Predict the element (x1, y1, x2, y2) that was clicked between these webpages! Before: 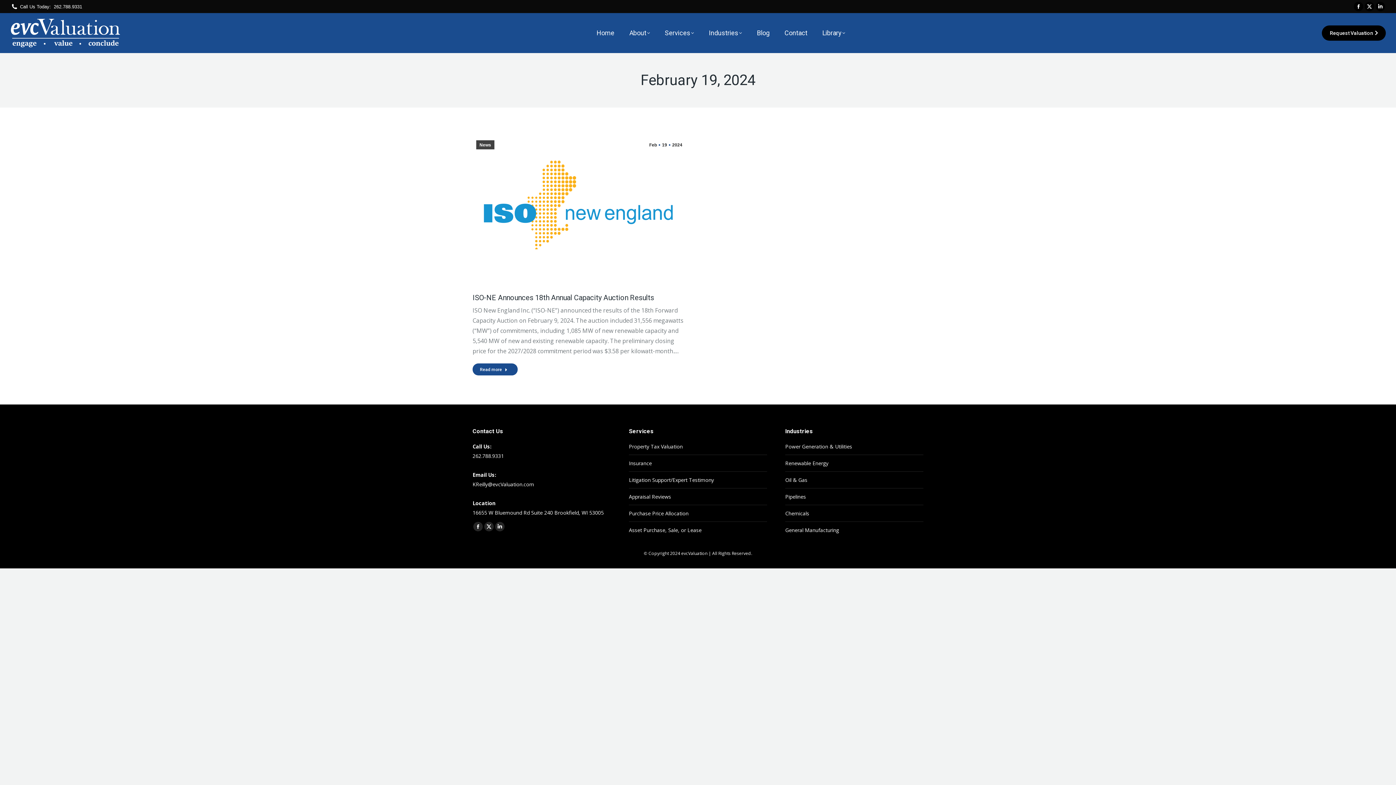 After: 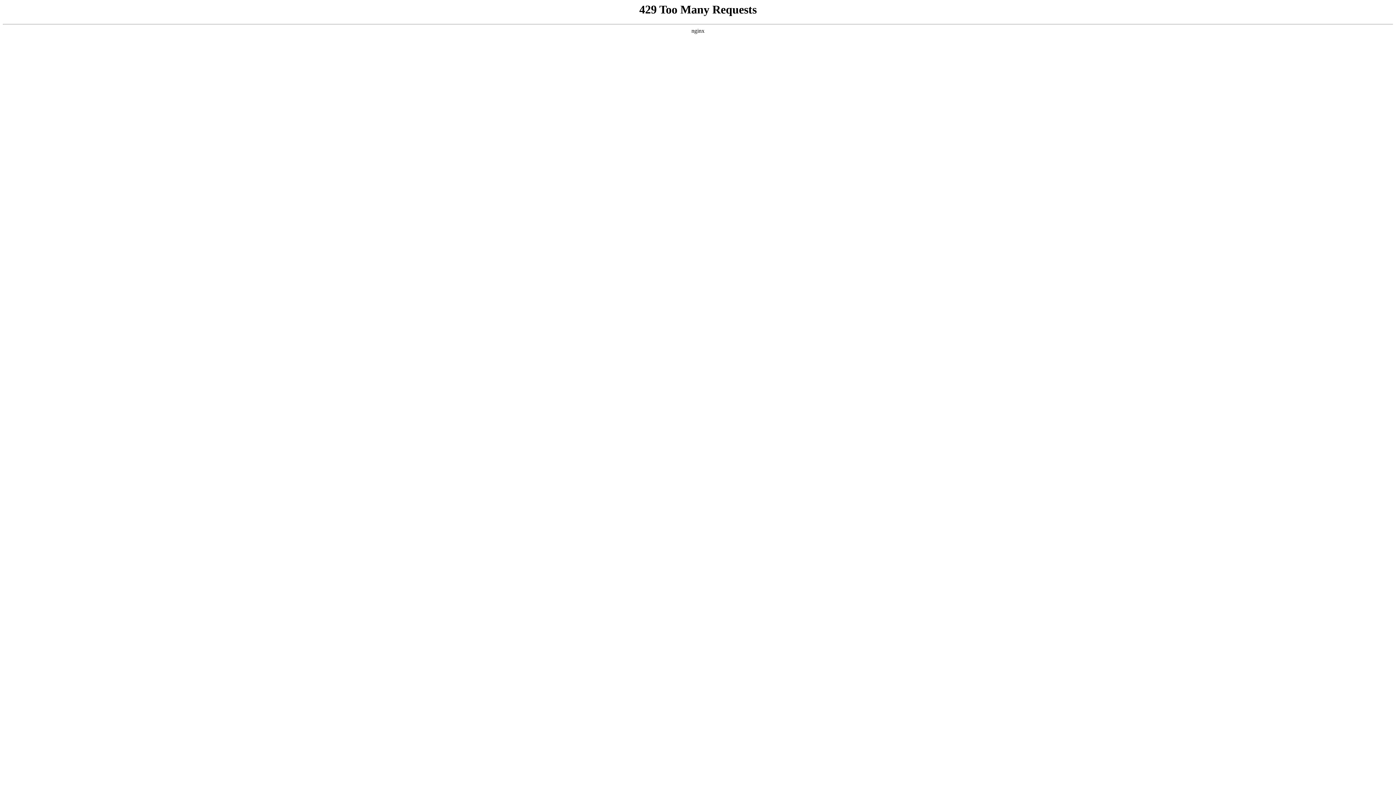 Action: bbox: (472, 363, 517, 375) label: Read more about ISO-NE Announces 18th Annual Capacity Auction Results